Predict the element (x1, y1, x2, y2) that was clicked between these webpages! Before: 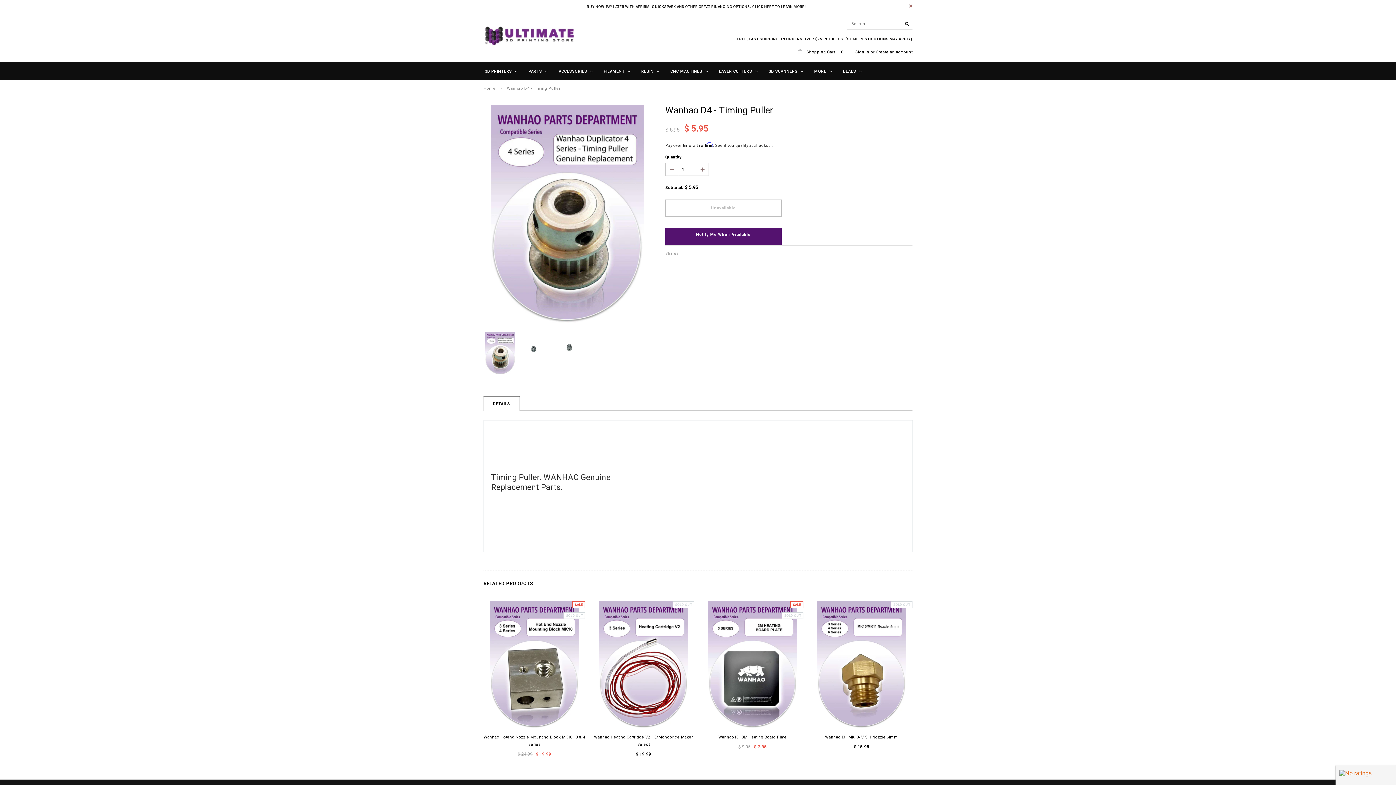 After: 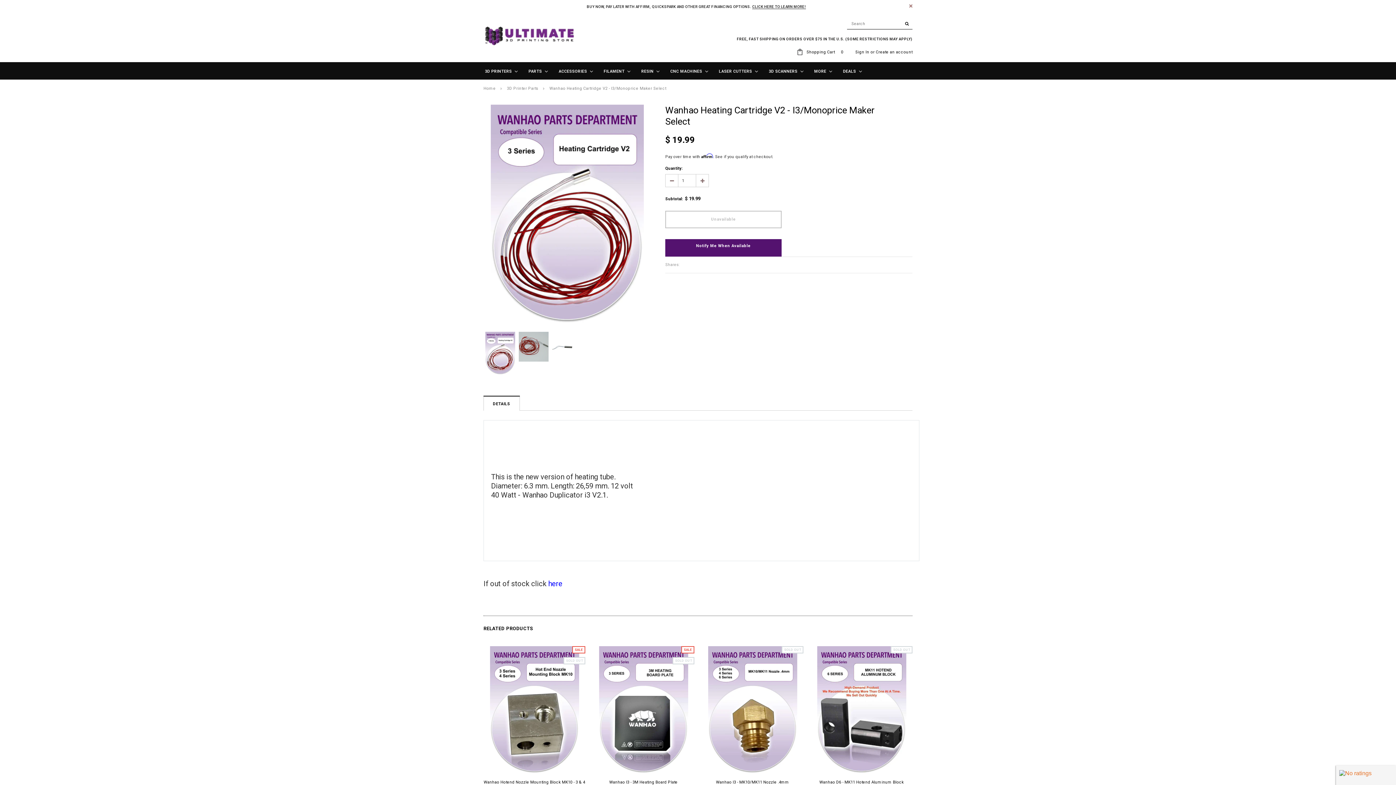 Action: label: Wanhao Heating Cartridge V2 - I3/Monoprice Maker Select bbox: (592, 734, 694, 748)